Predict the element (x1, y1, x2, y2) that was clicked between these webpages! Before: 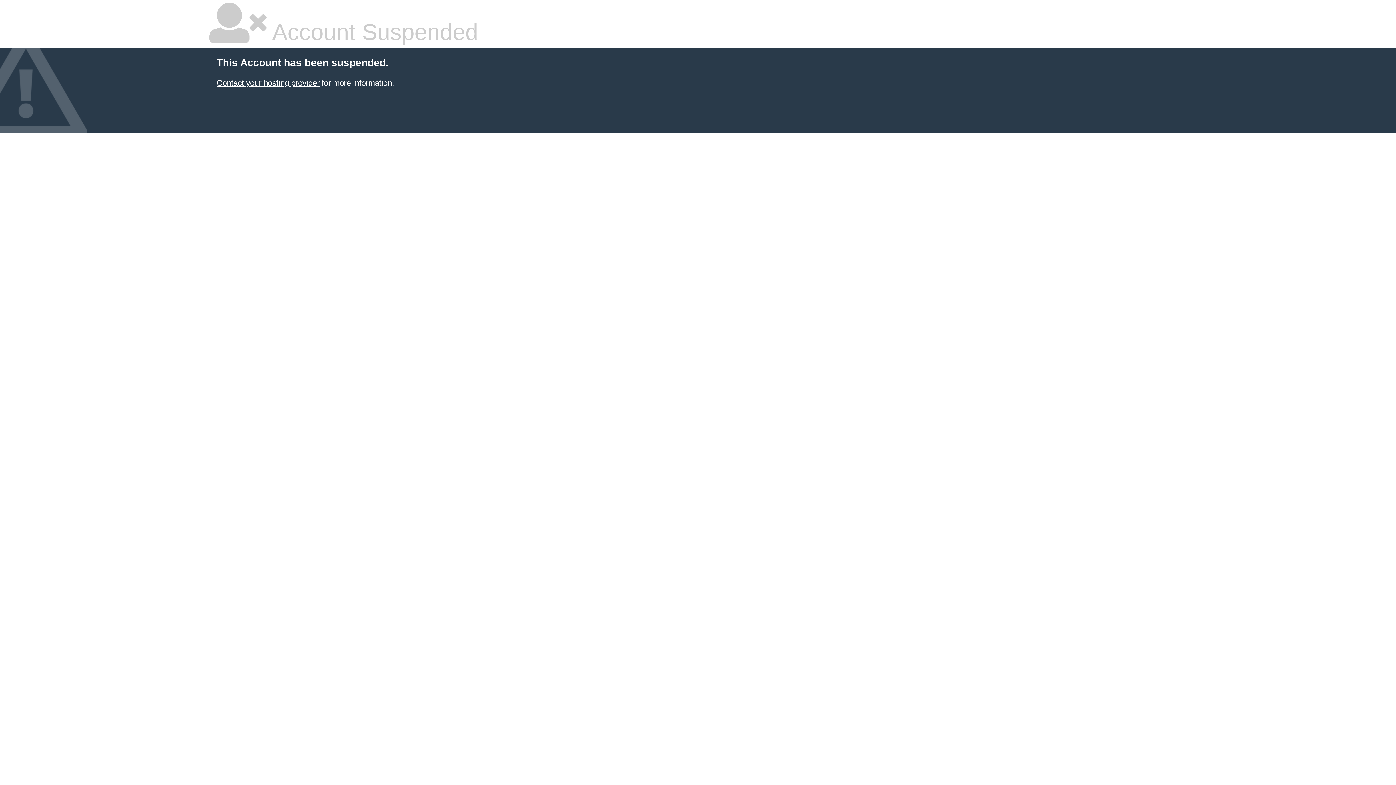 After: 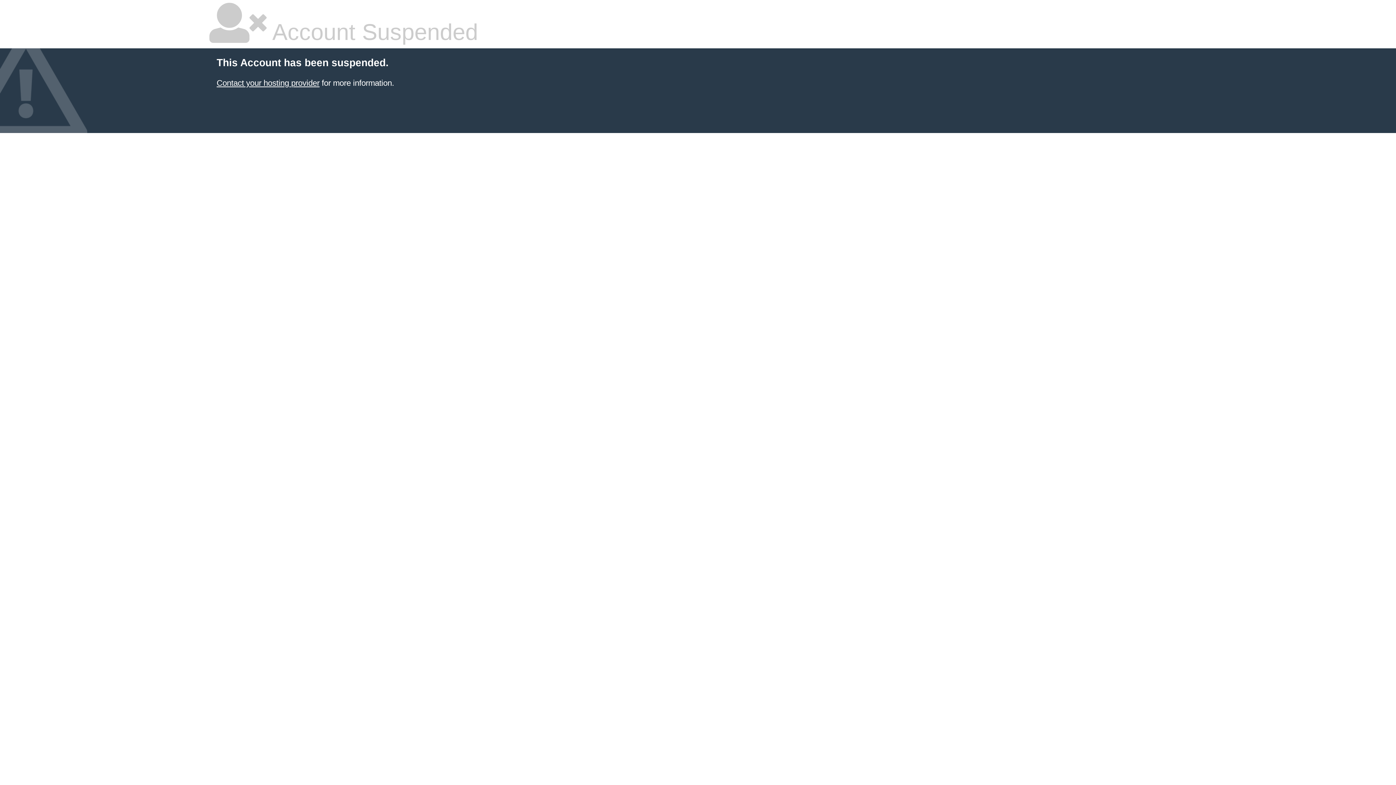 Action: bbox: (216, 78, 319, 87) label: Contact your hosting provider